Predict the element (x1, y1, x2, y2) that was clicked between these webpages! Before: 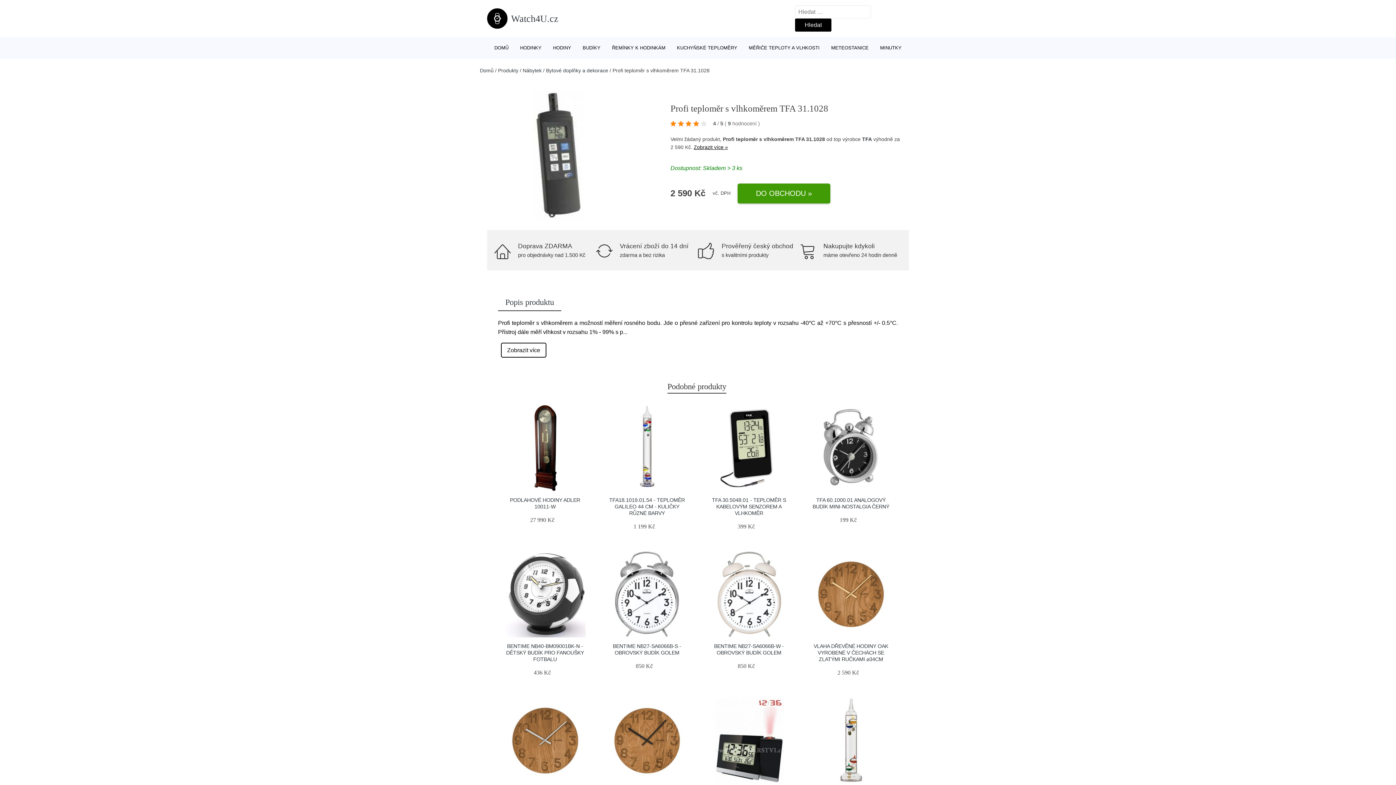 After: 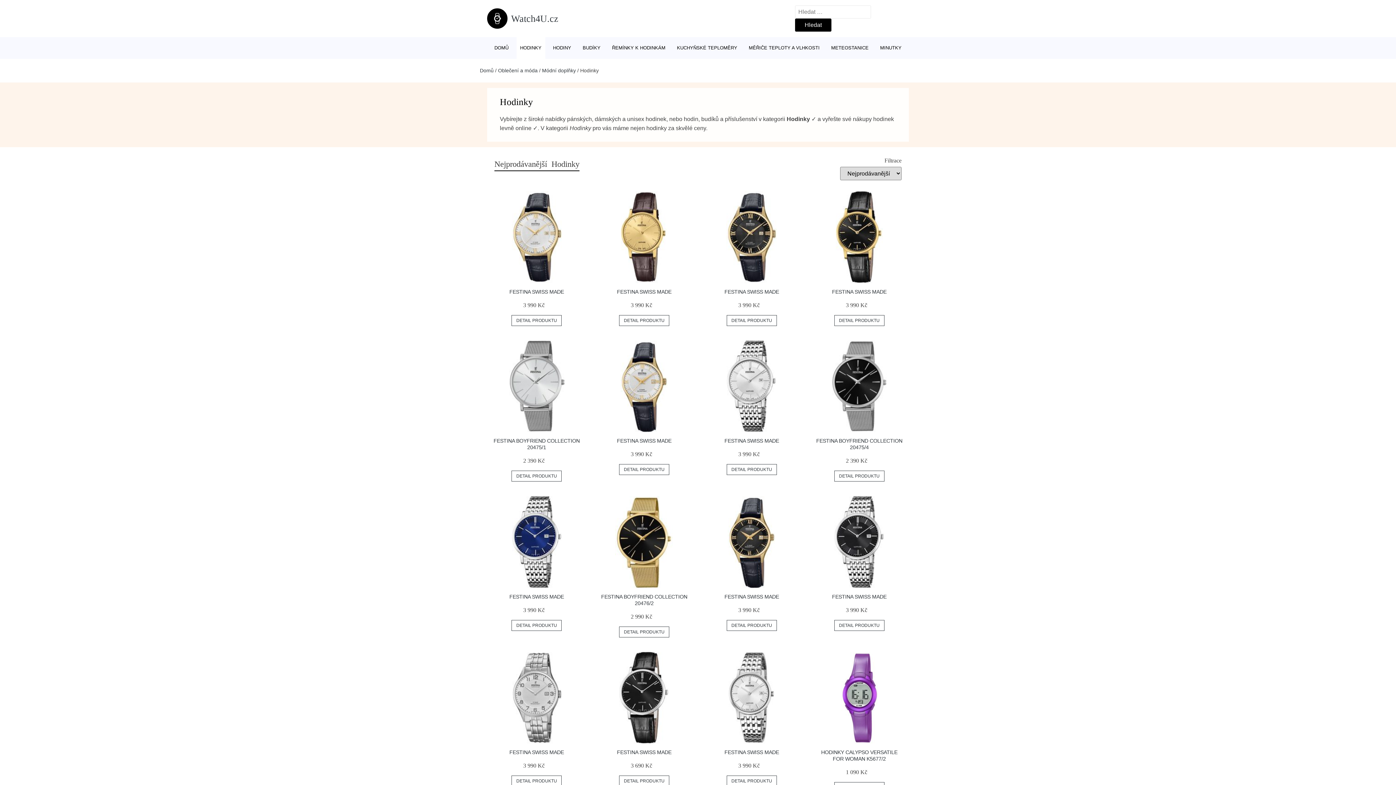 Action: label: HODINKY bbox: (516, 37, 545, 58)